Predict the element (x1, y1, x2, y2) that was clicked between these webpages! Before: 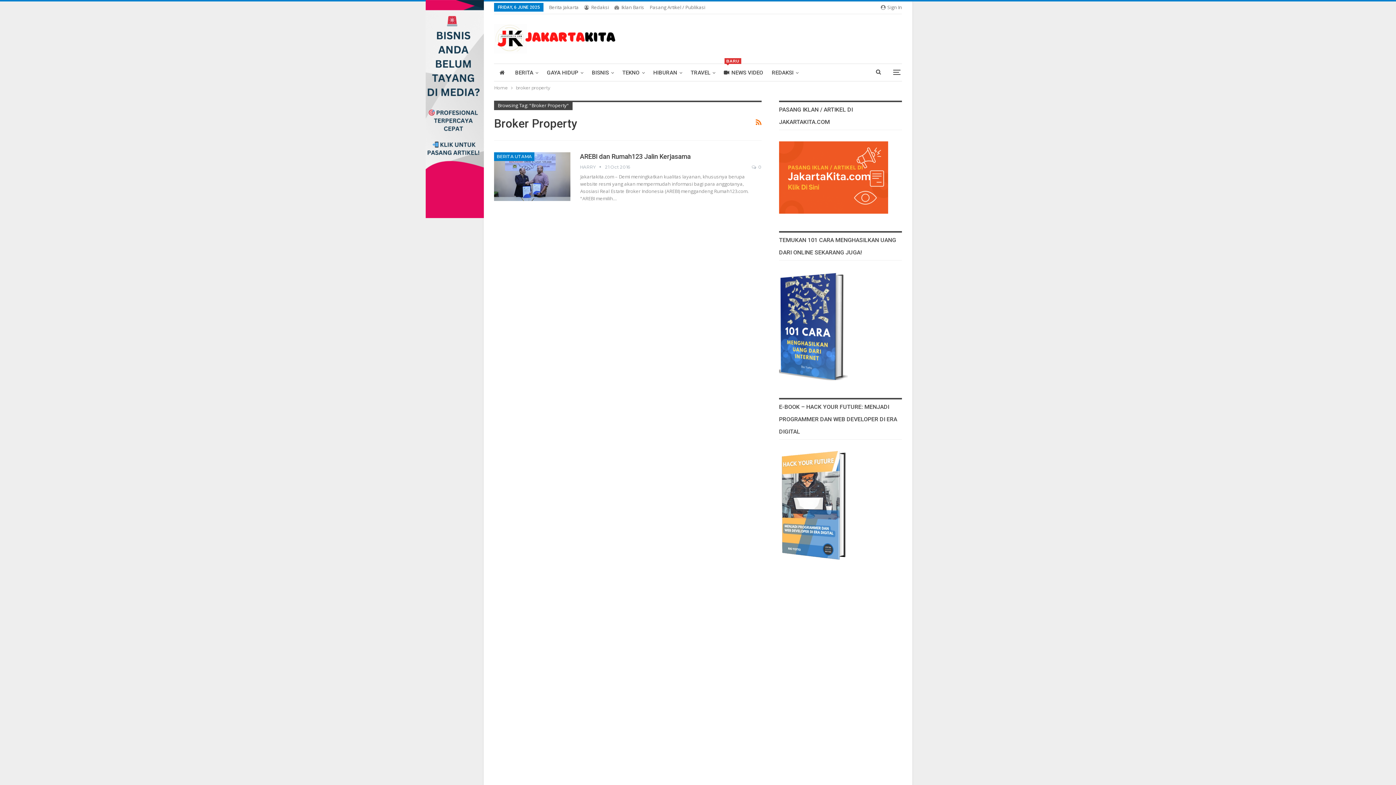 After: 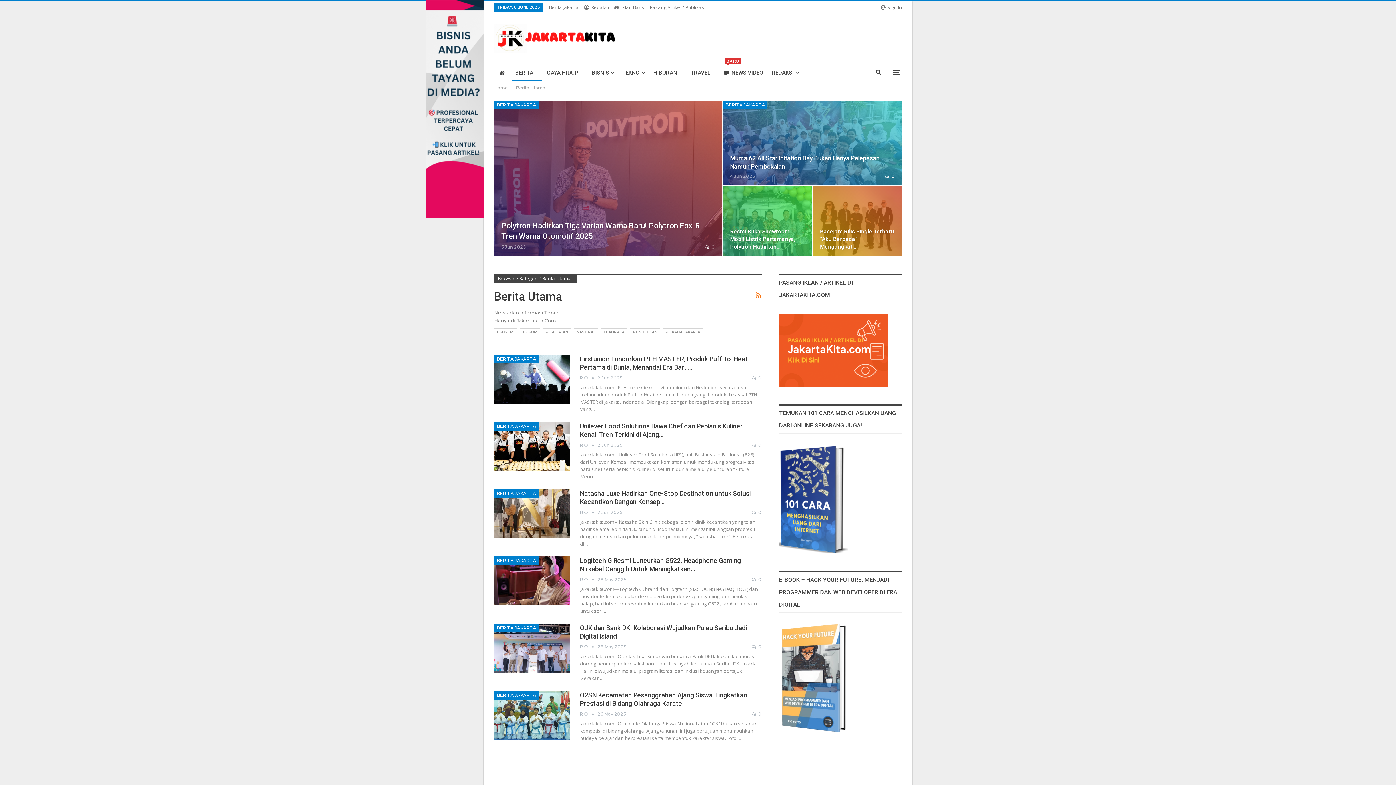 Action: bbox: (549, 4, 578, 10) label: Berita Jakarta